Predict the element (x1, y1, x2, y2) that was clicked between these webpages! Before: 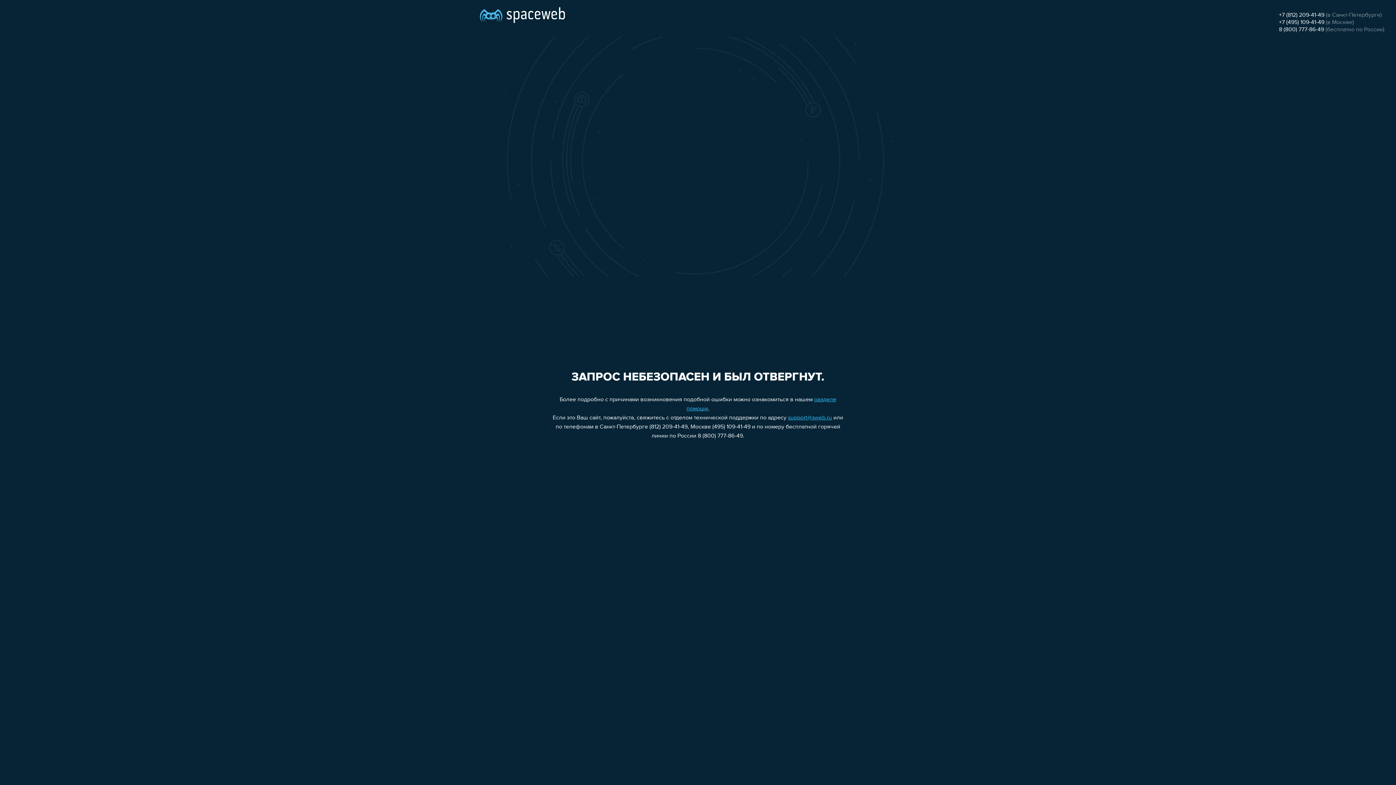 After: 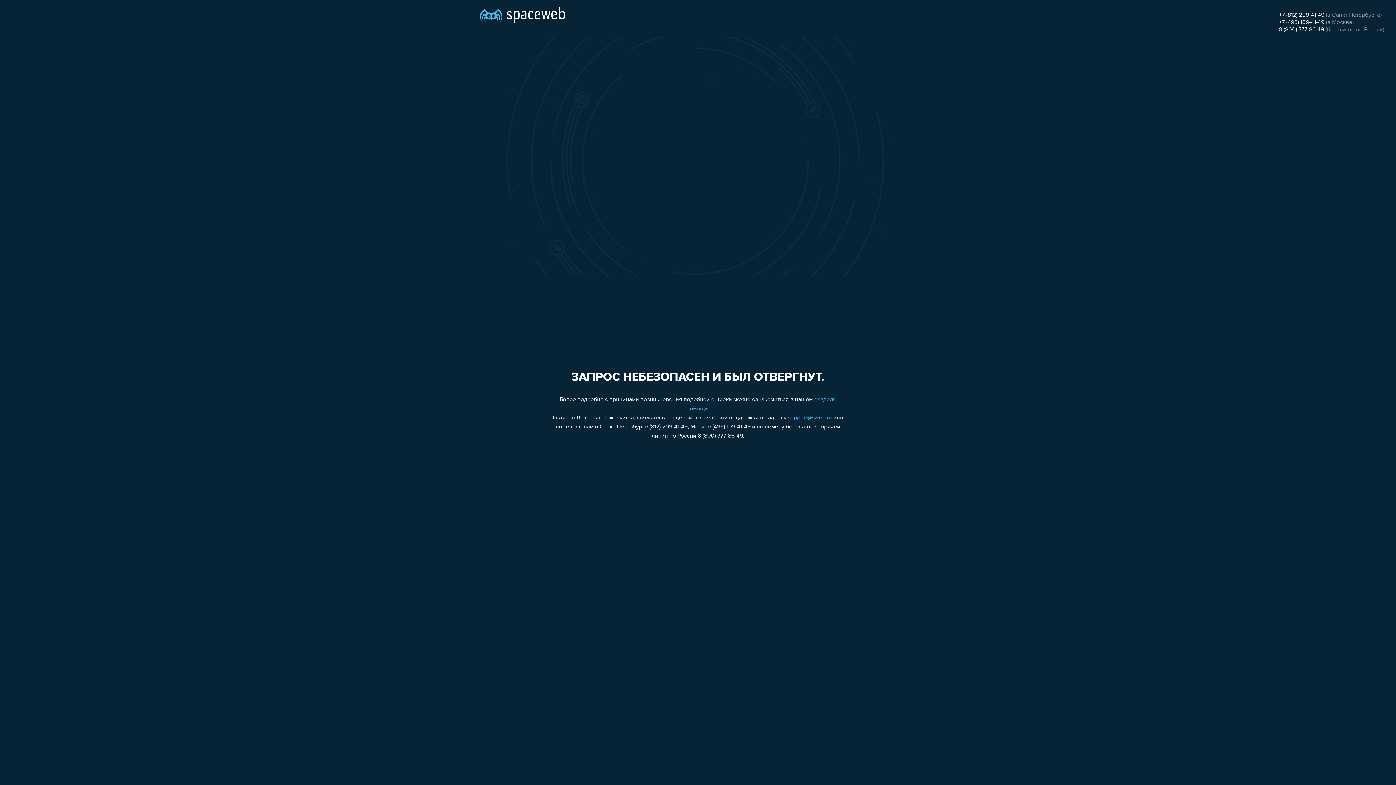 Action: label: 8 (800) 777-86-49 bbox: (1279, 26, 1324, 32)